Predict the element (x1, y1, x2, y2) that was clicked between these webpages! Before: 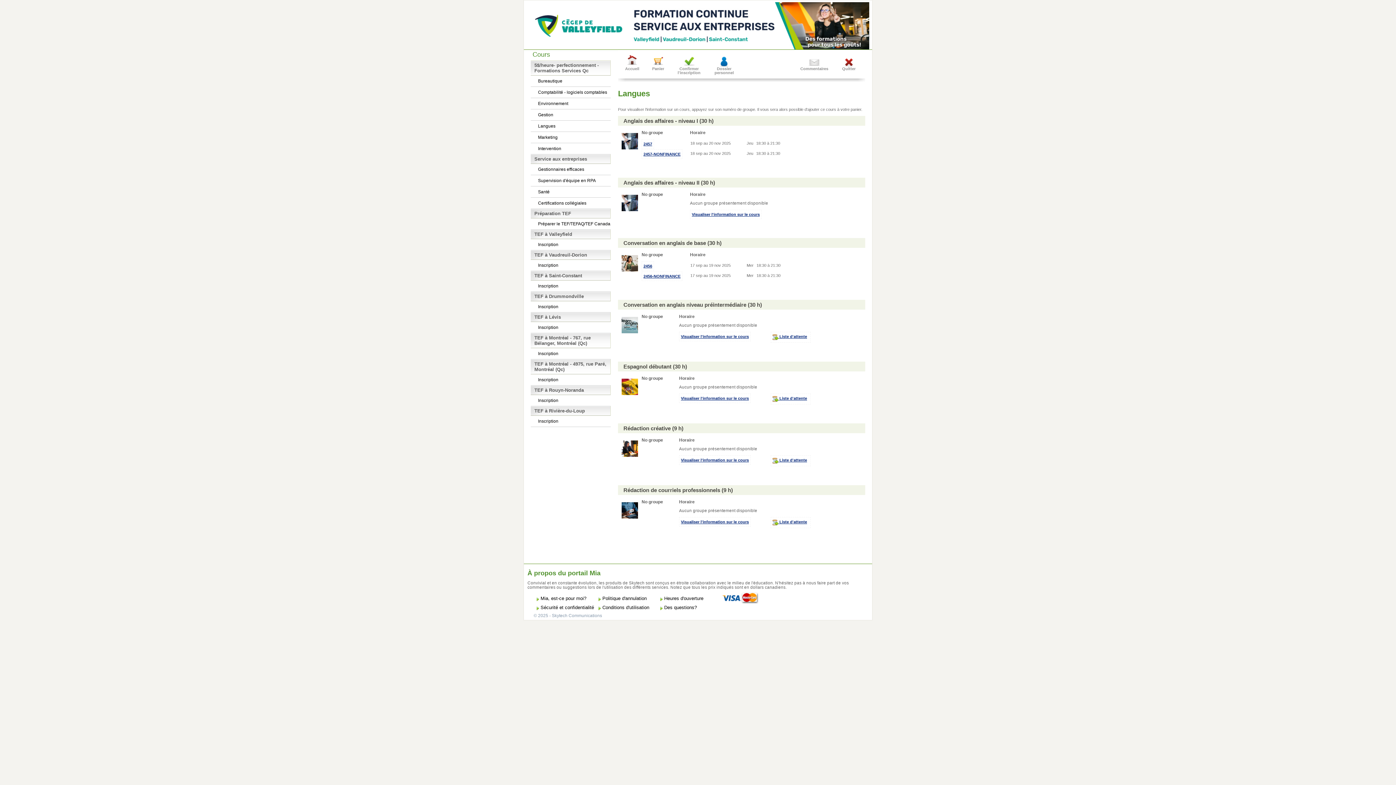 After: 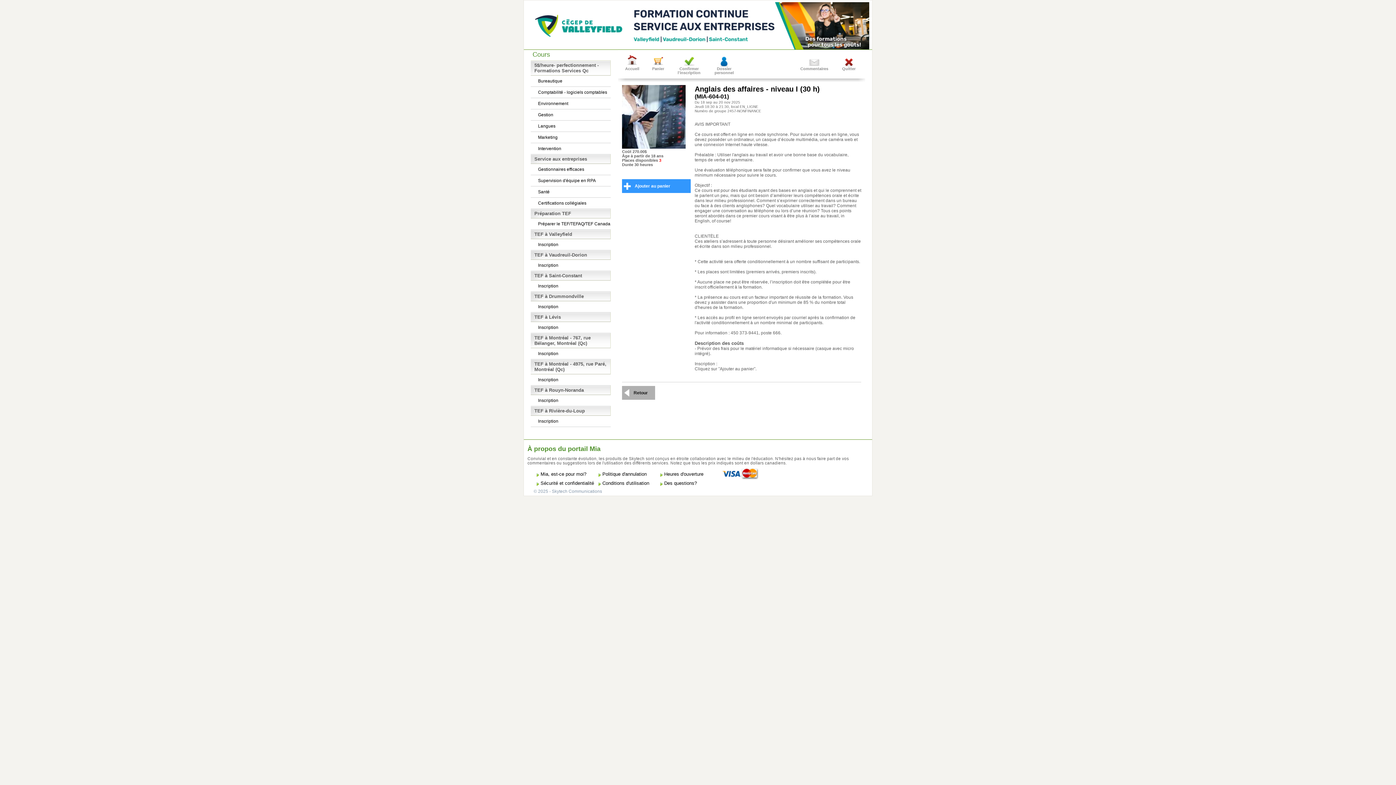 Action: bbox: (641, 149, 682, 158) label: 2457-NONFINANCE